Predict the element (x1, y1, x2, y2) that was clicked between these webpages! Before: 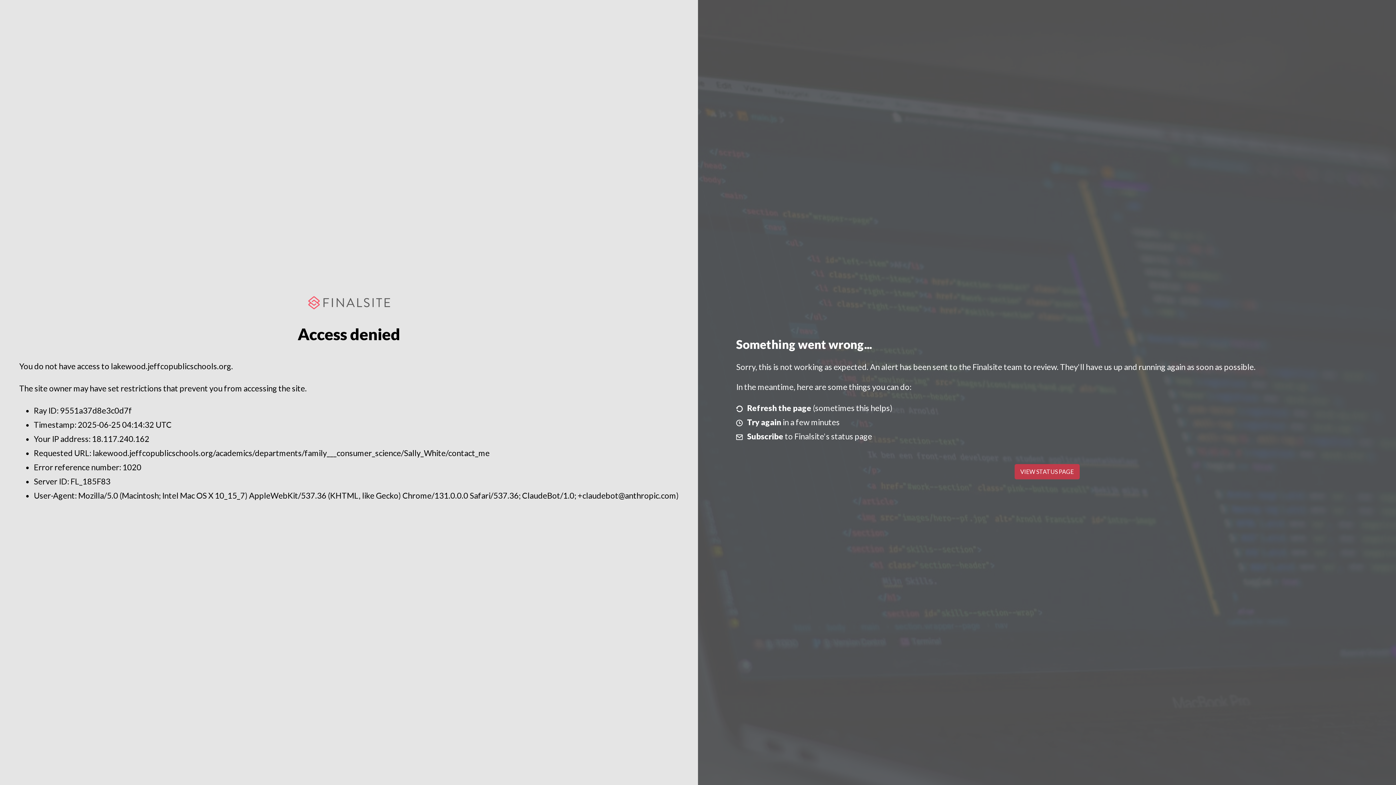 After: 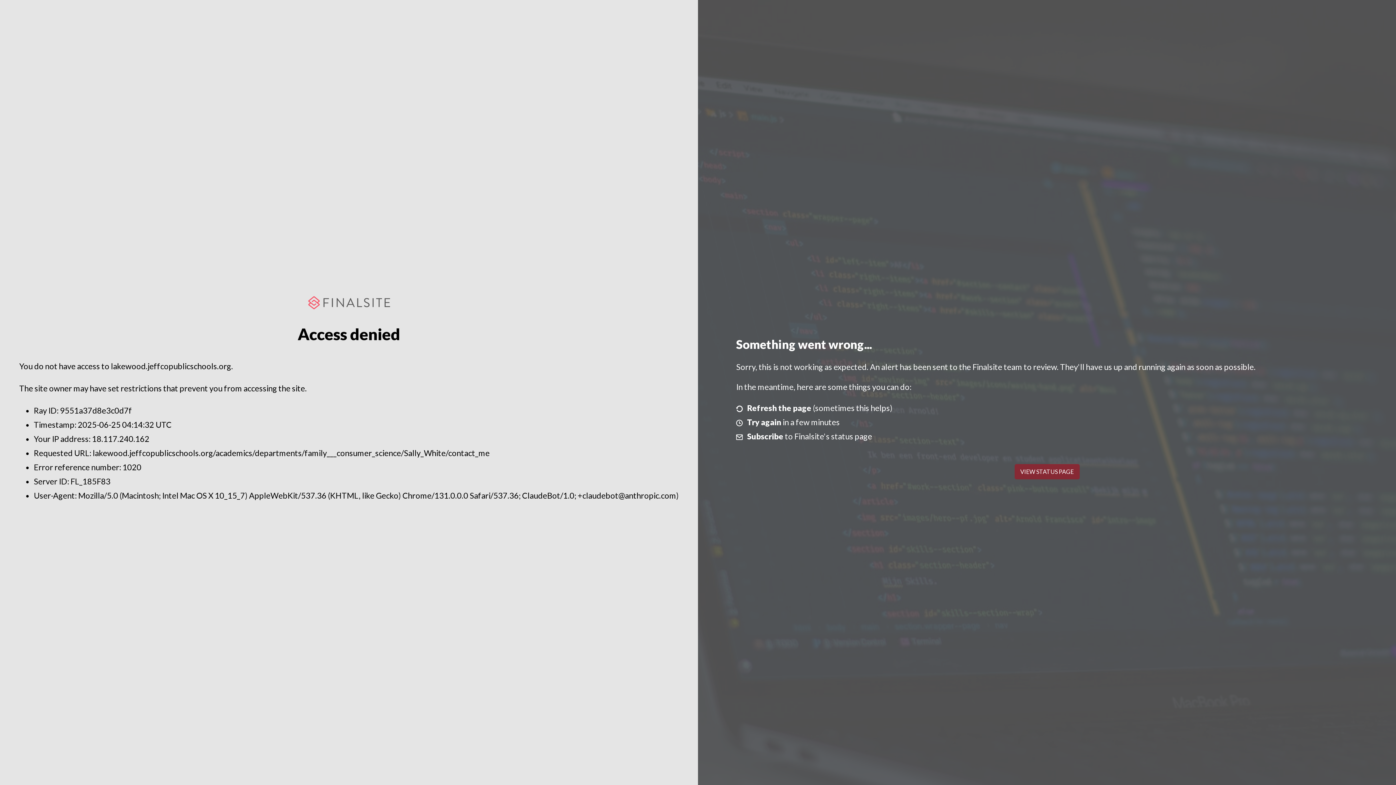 Action: bbox: (1014, 464, 1079, 479) label: VIEW STATUS PAGE